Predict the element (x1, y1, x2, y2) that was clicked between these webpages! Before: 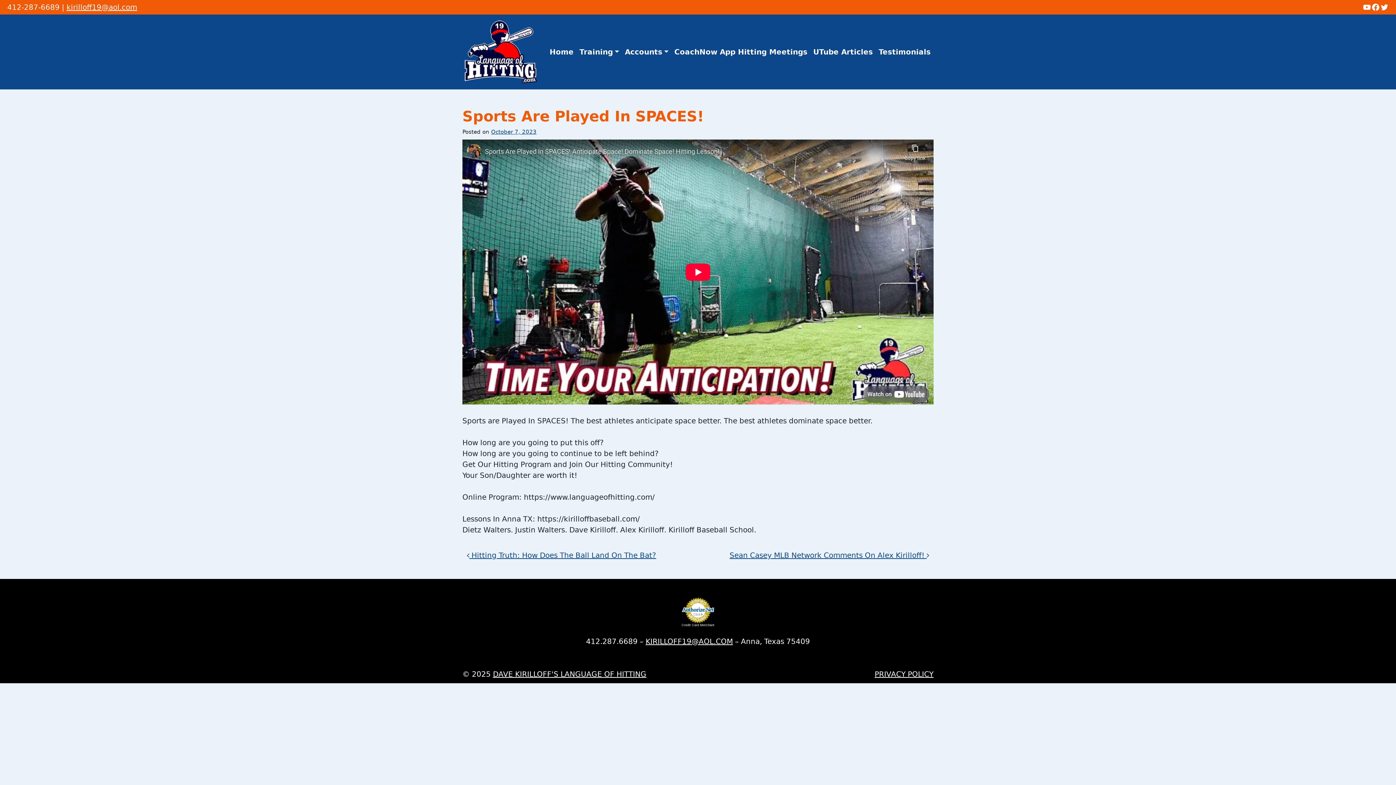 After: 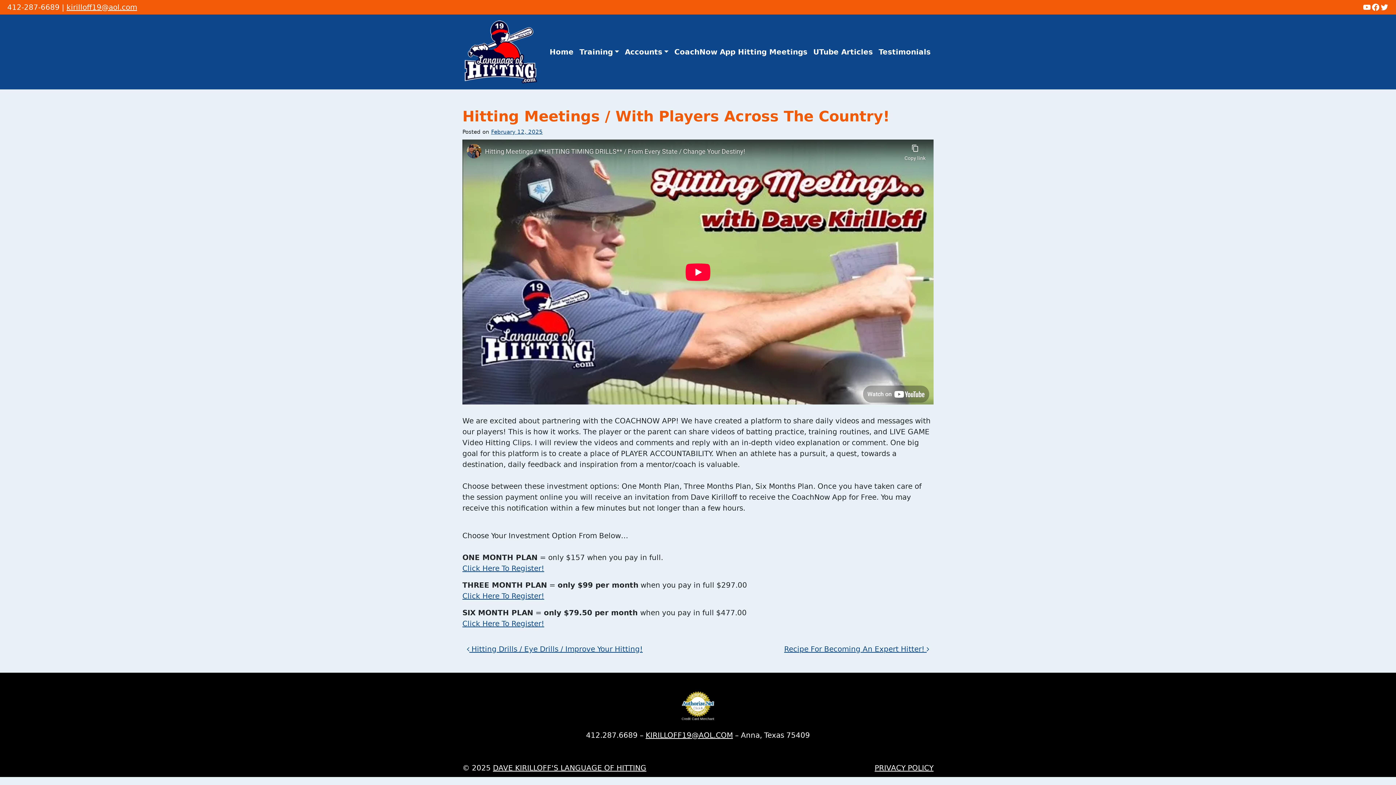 Action: label: CoachNow App Hitting Meetings bbox: (671, 43, 810, 60)